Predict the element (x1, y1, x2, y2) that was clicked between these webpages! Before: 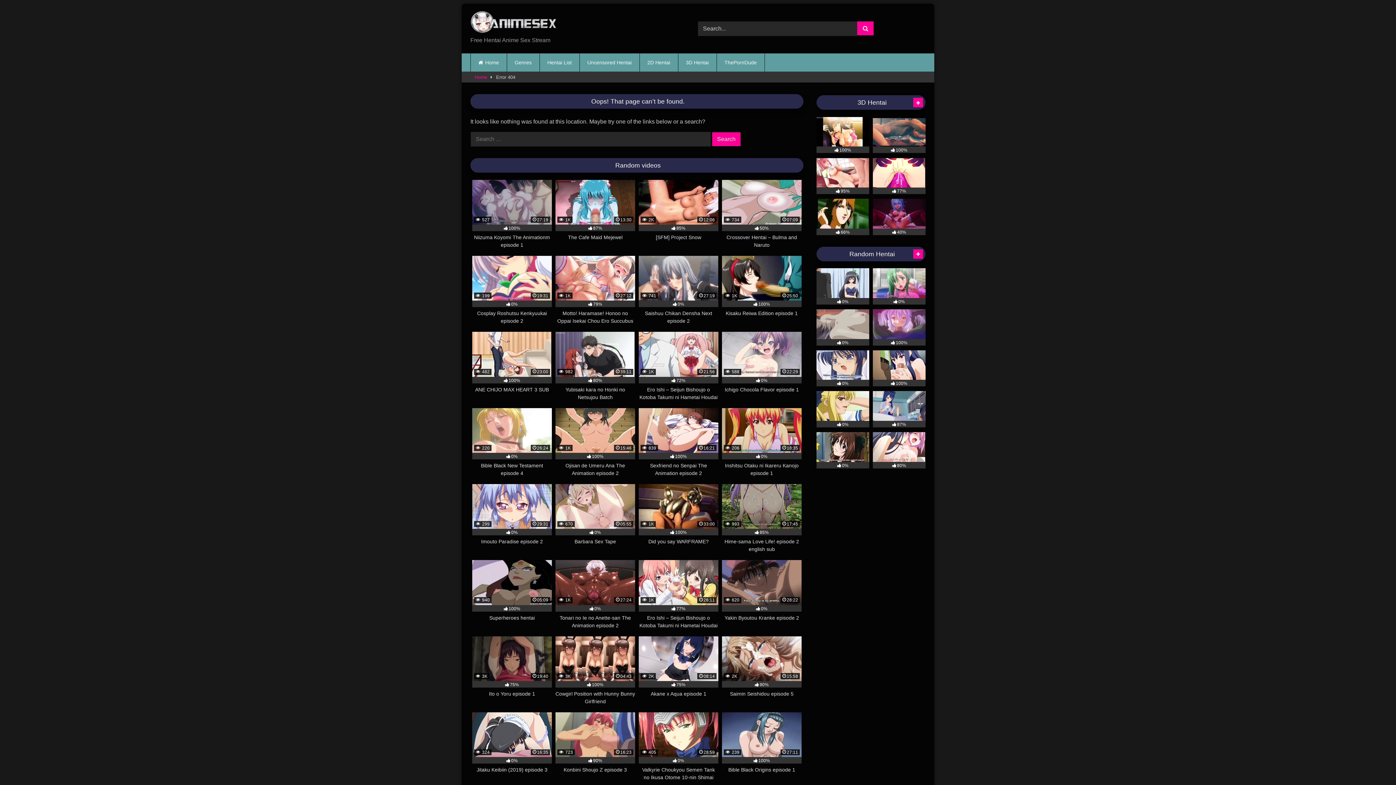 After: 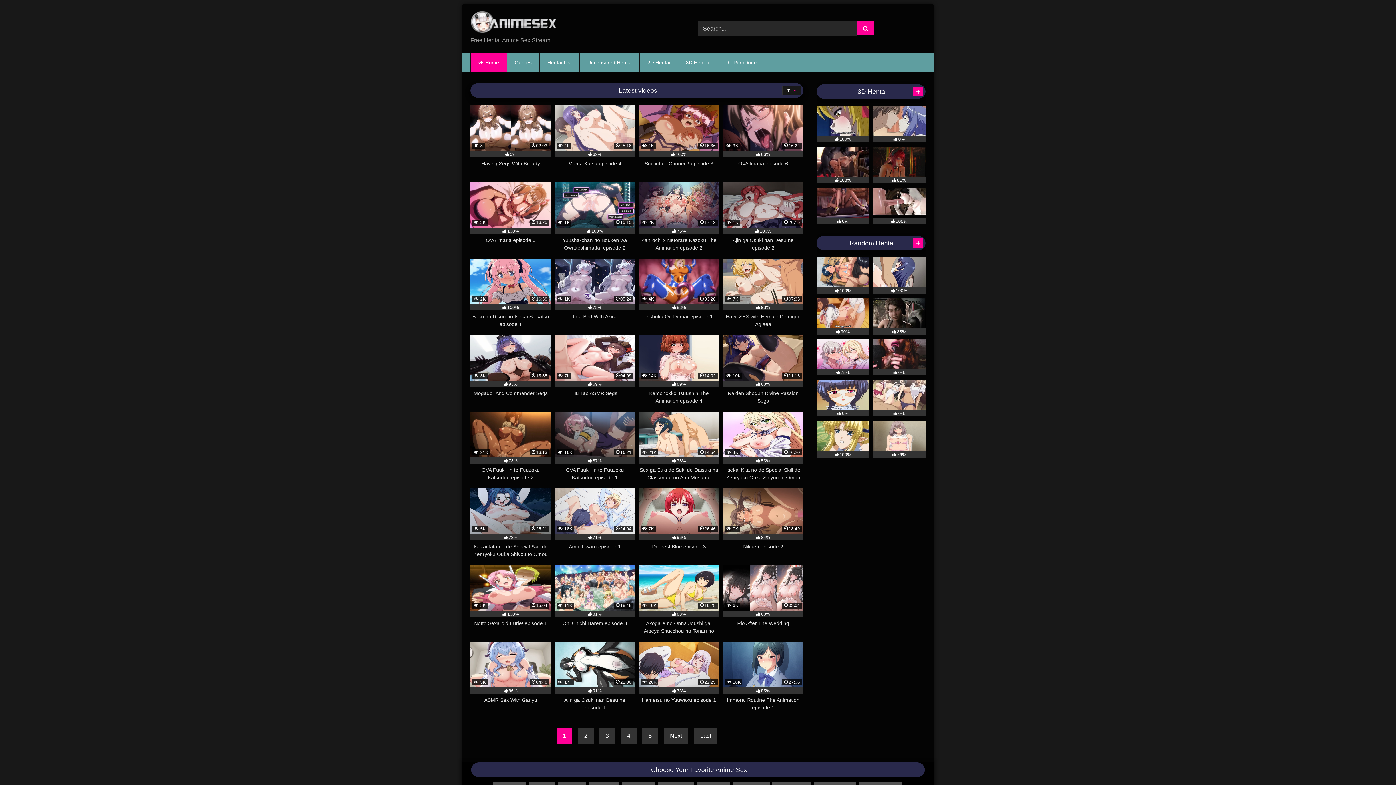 Action: label: Home bbox: (474, 72, 487, 82)